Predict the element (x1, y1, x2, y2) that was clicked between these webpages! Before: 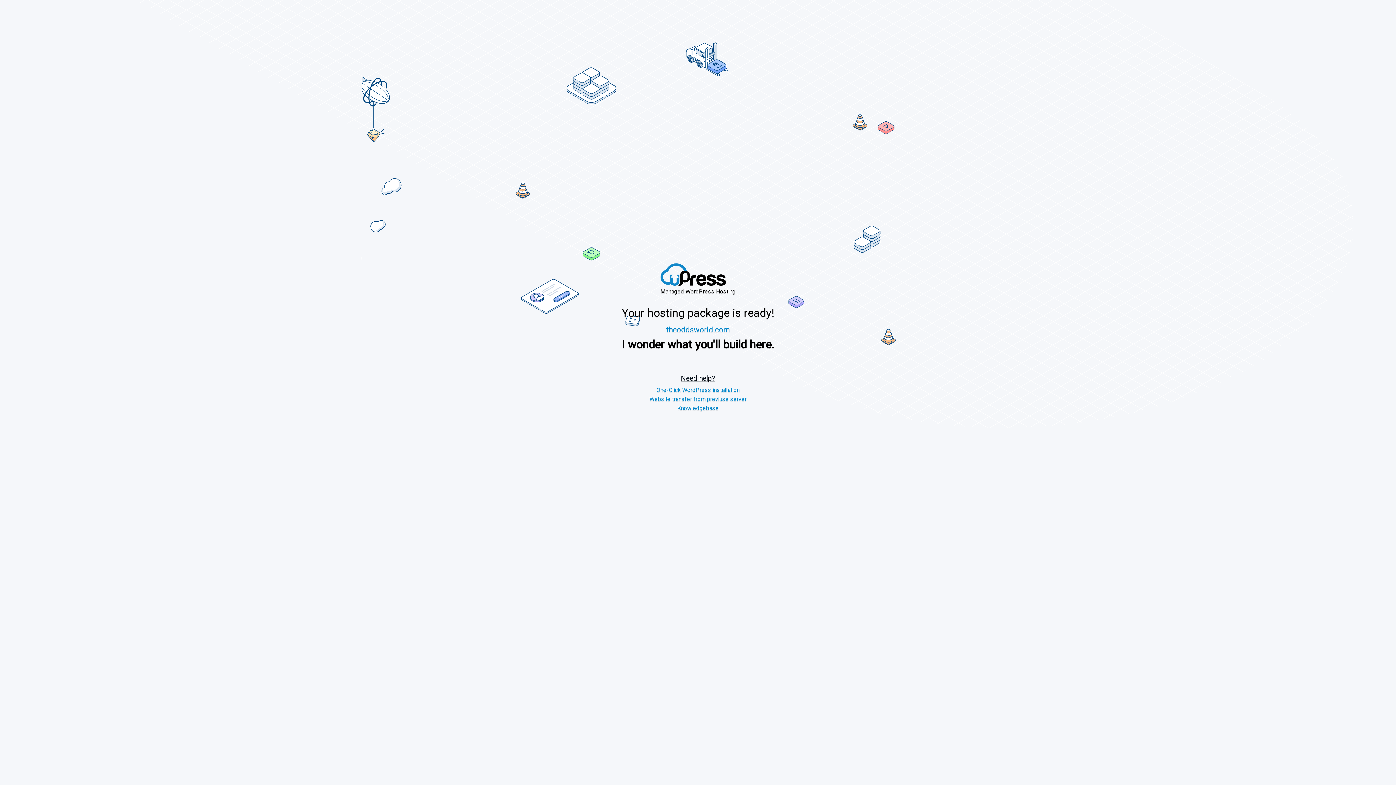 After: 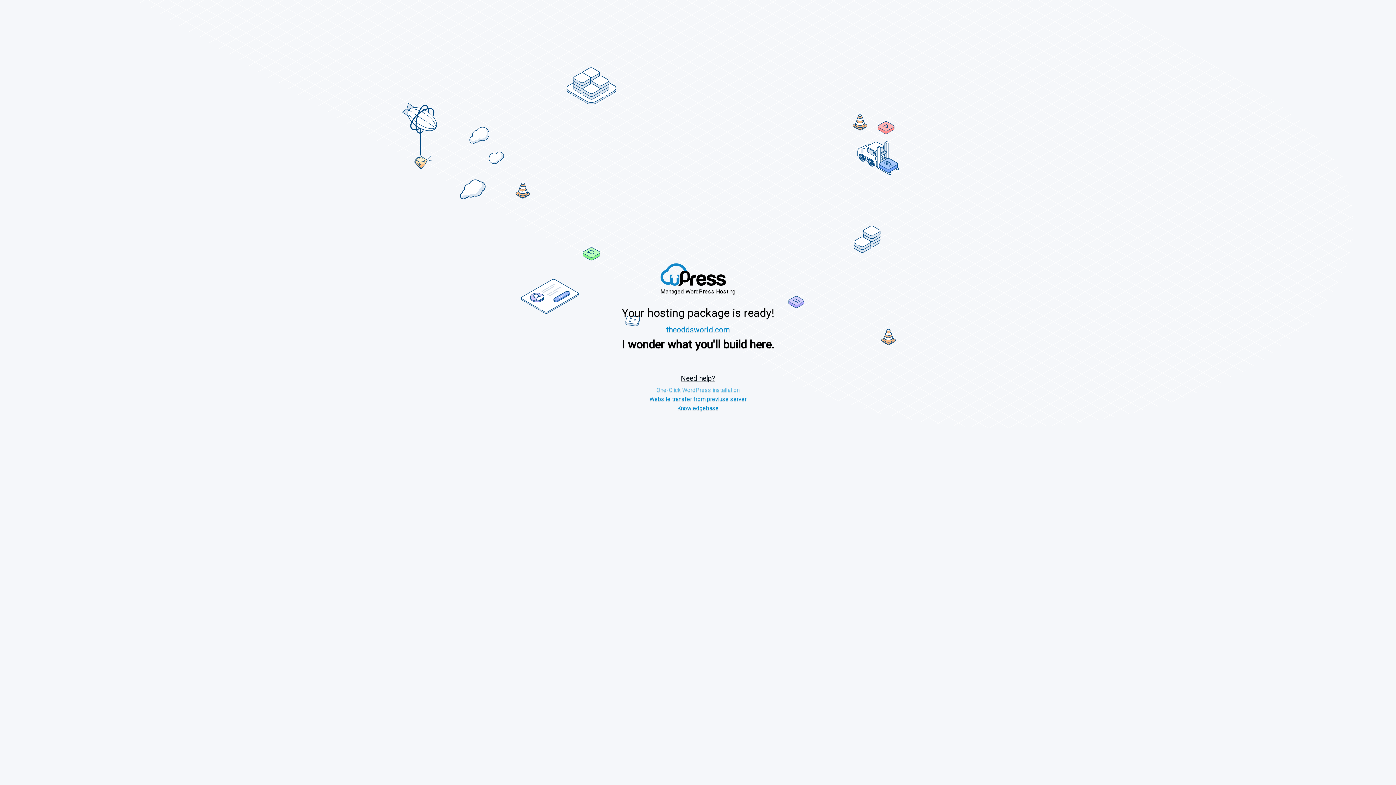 Action: label: One-Click WordPress installation bbox: (649, 386, 746, 393)